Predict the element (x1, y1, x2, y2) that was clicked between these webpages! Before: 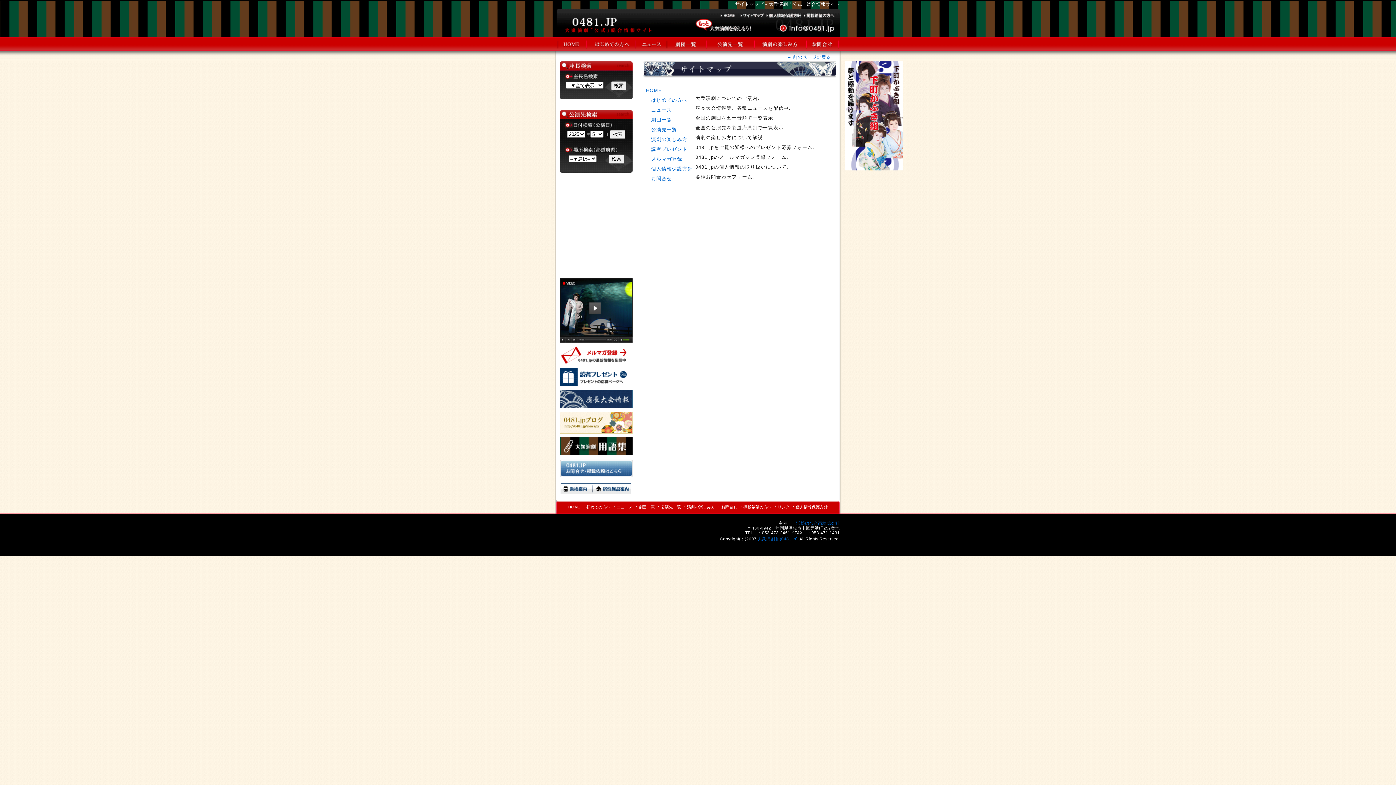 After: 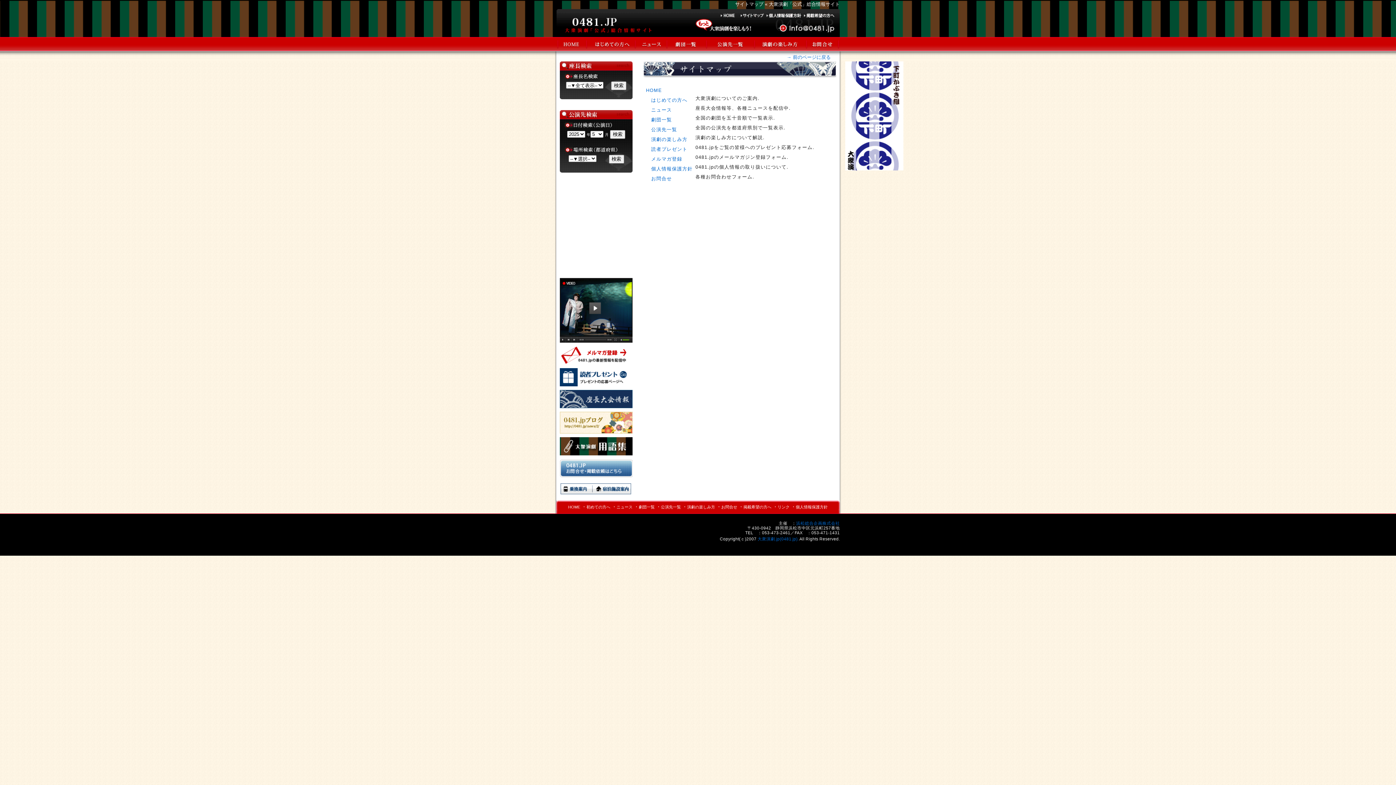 Action: bbox: (737, 5, 765, 10)